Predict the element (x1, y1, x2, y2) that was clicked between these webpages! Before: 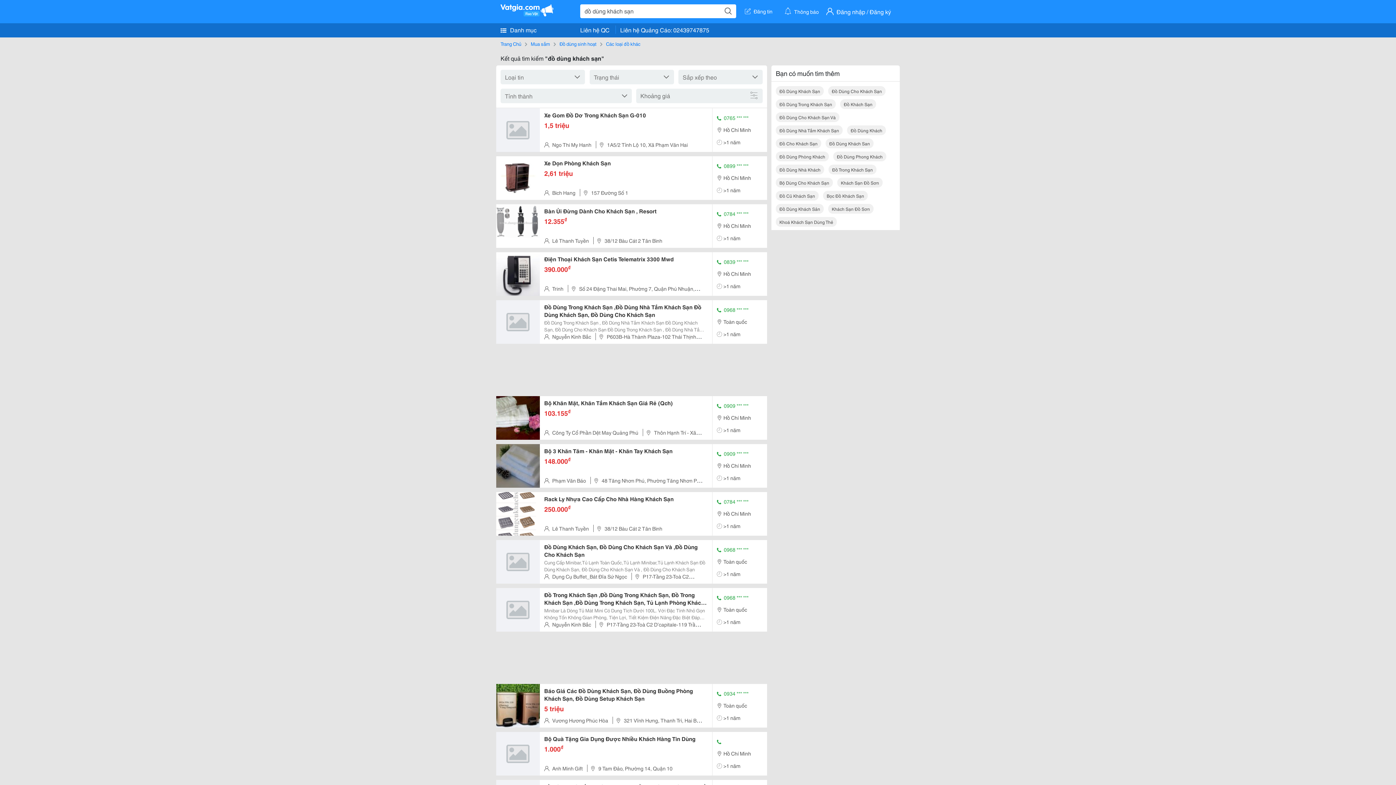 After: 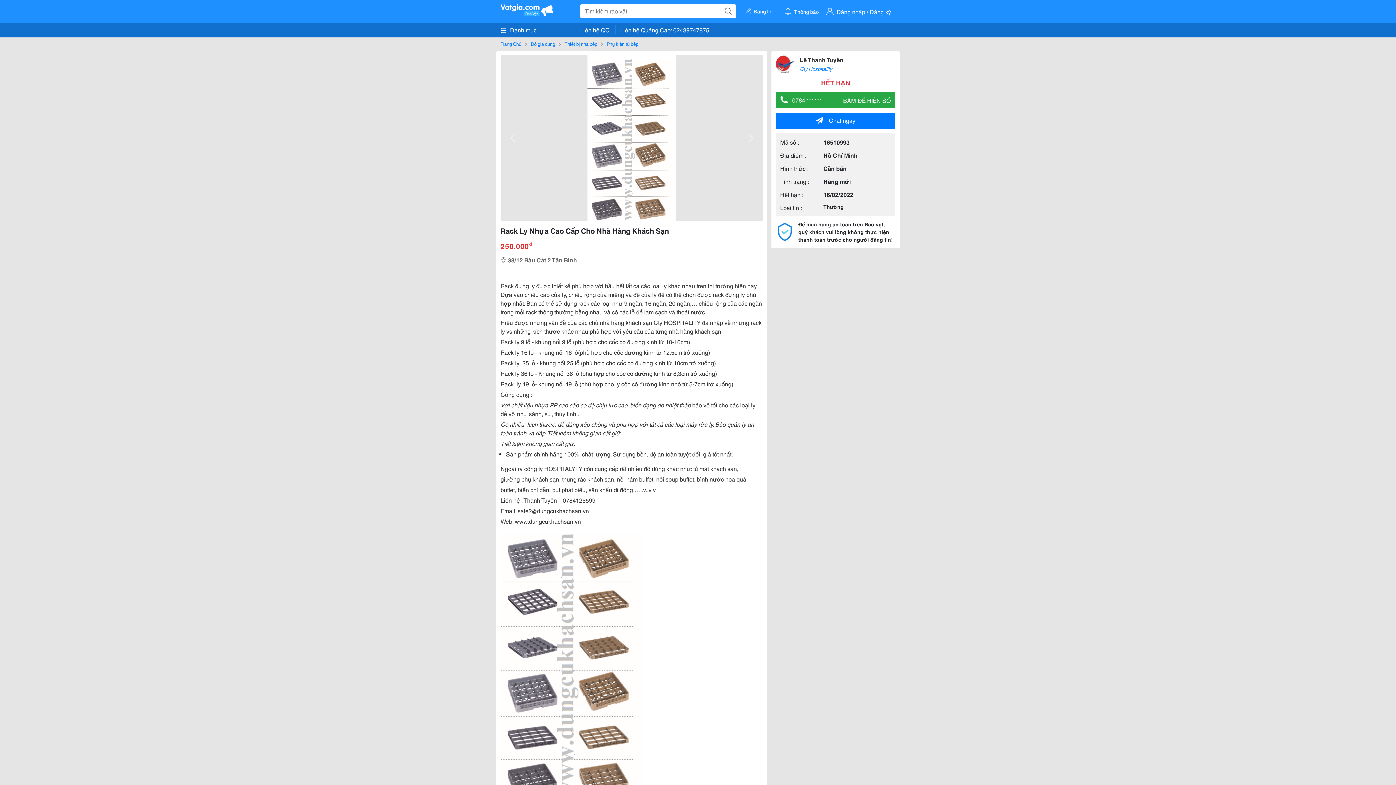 Action: label: Rack Ly Nhựa Cao Cấp Cho Nhà Hàng Khách Sạn bbox: (544, 495, 708, 502)